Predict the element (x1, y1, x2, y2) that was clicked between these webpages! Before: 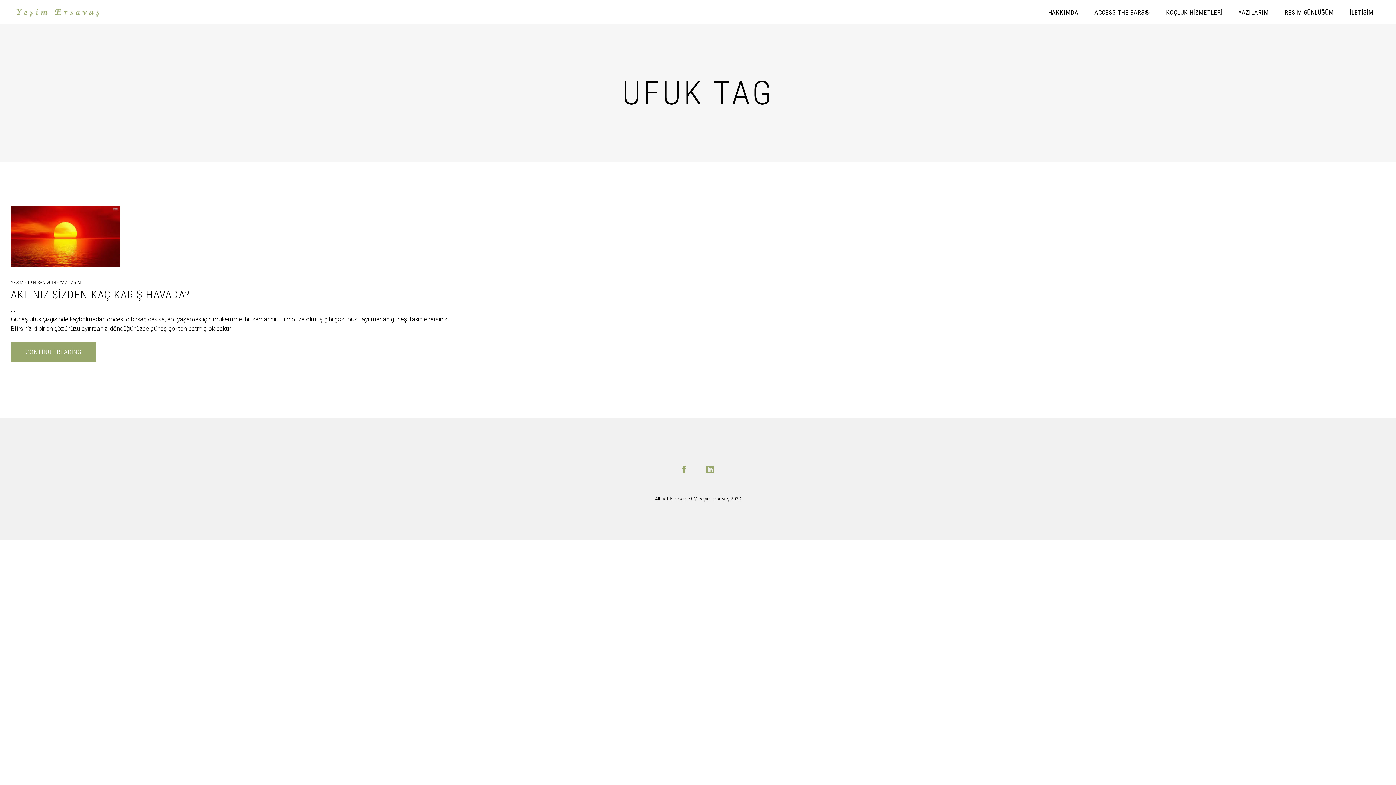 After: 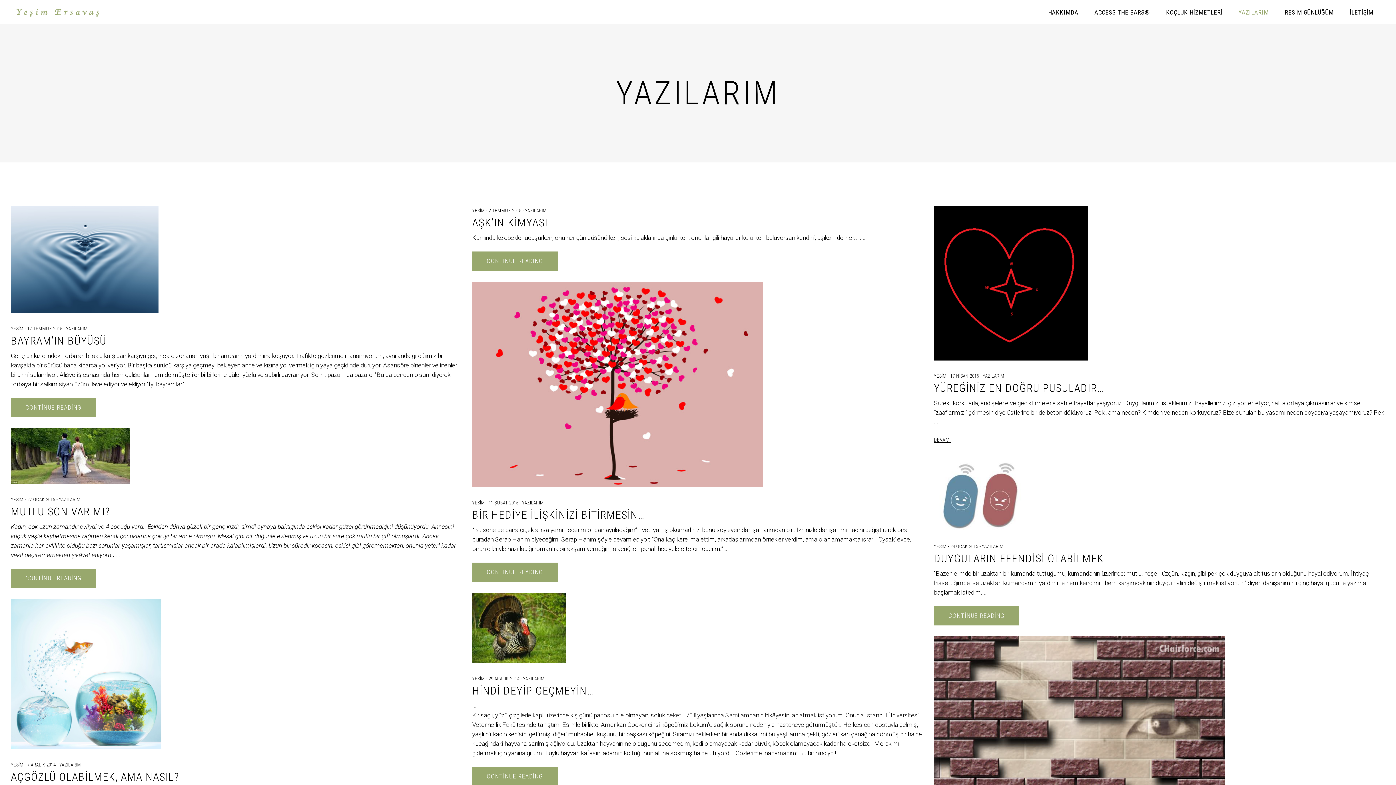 Action: label: YAZILARIM bbox: (1230, 0, 1277, 24)